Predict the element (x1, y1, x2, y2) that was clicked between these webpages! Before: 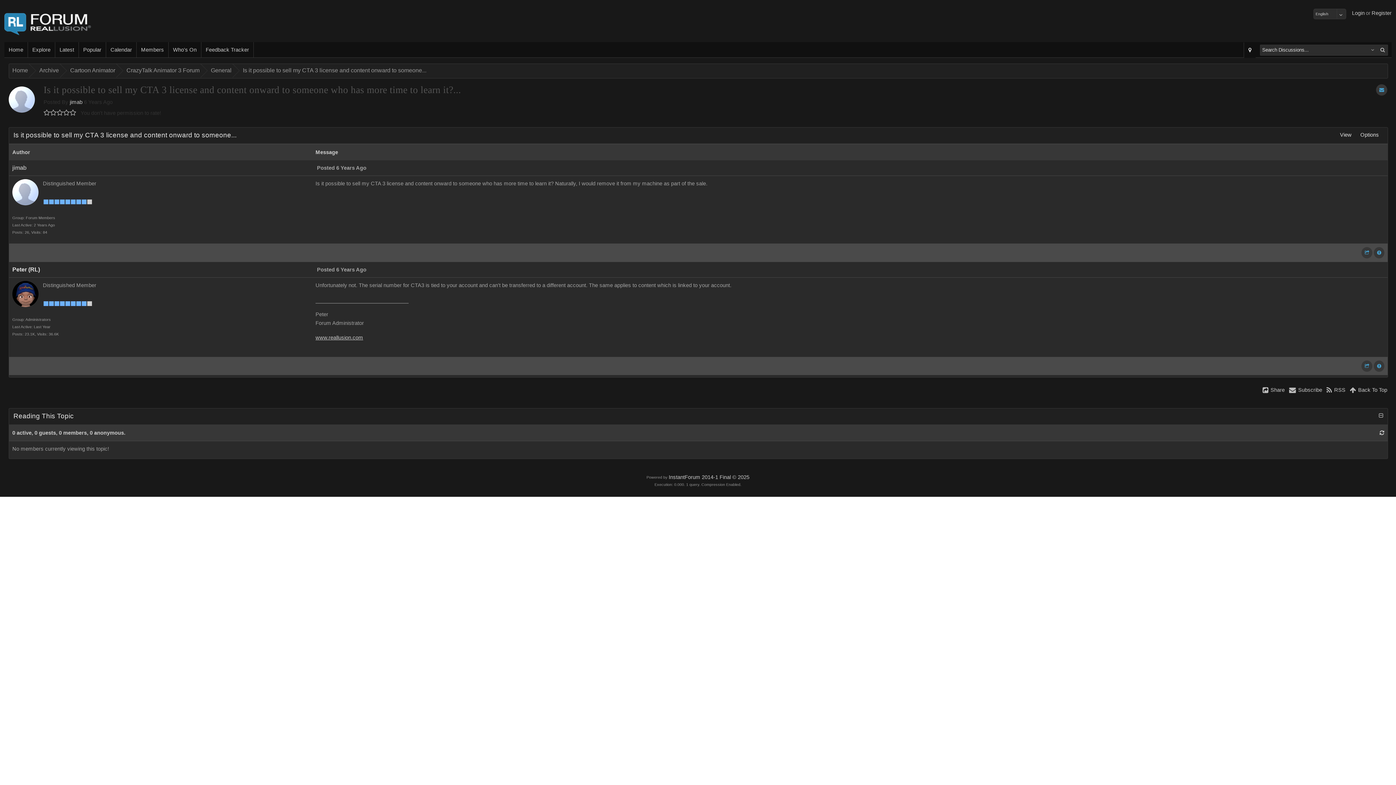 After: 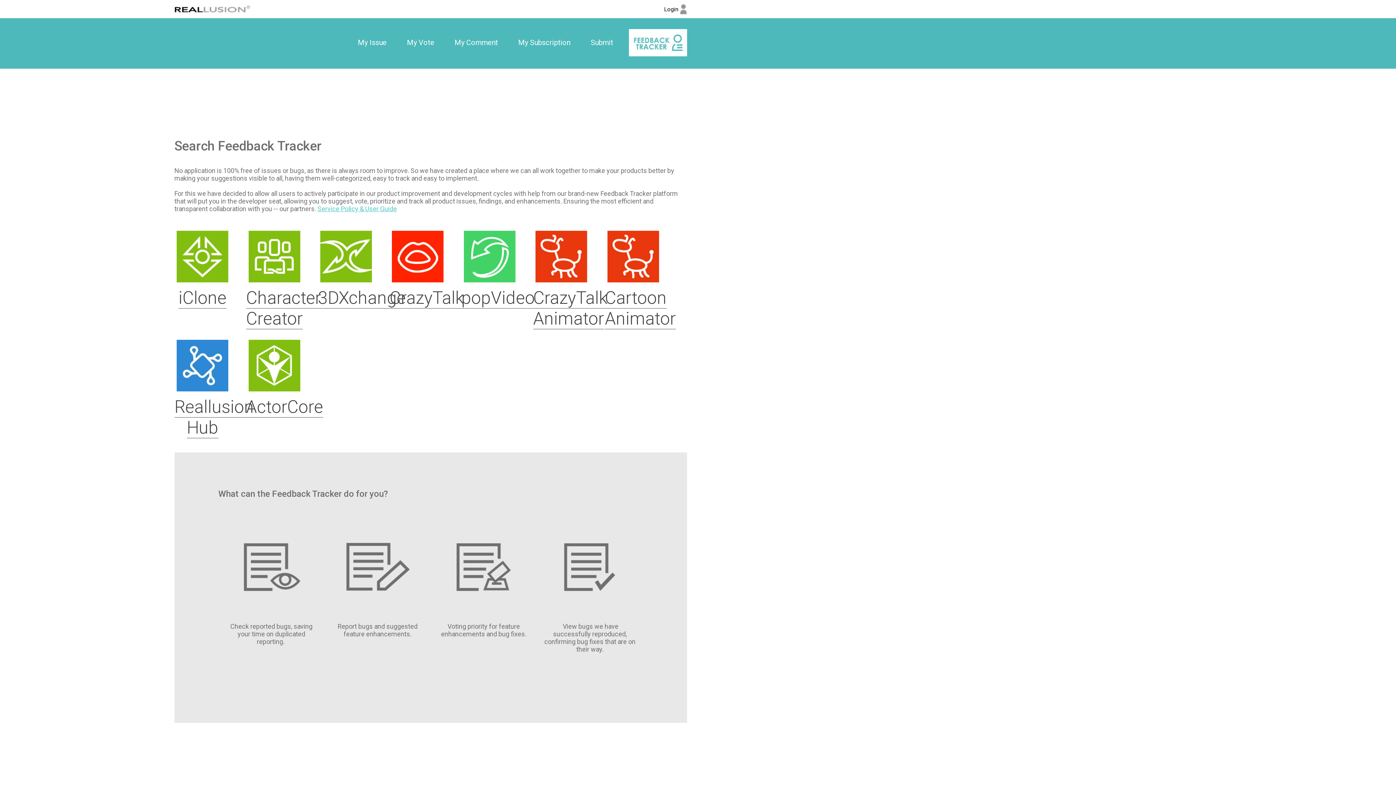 Action: bbox: (201, 42, 253, 57) label: Feedback Tracker